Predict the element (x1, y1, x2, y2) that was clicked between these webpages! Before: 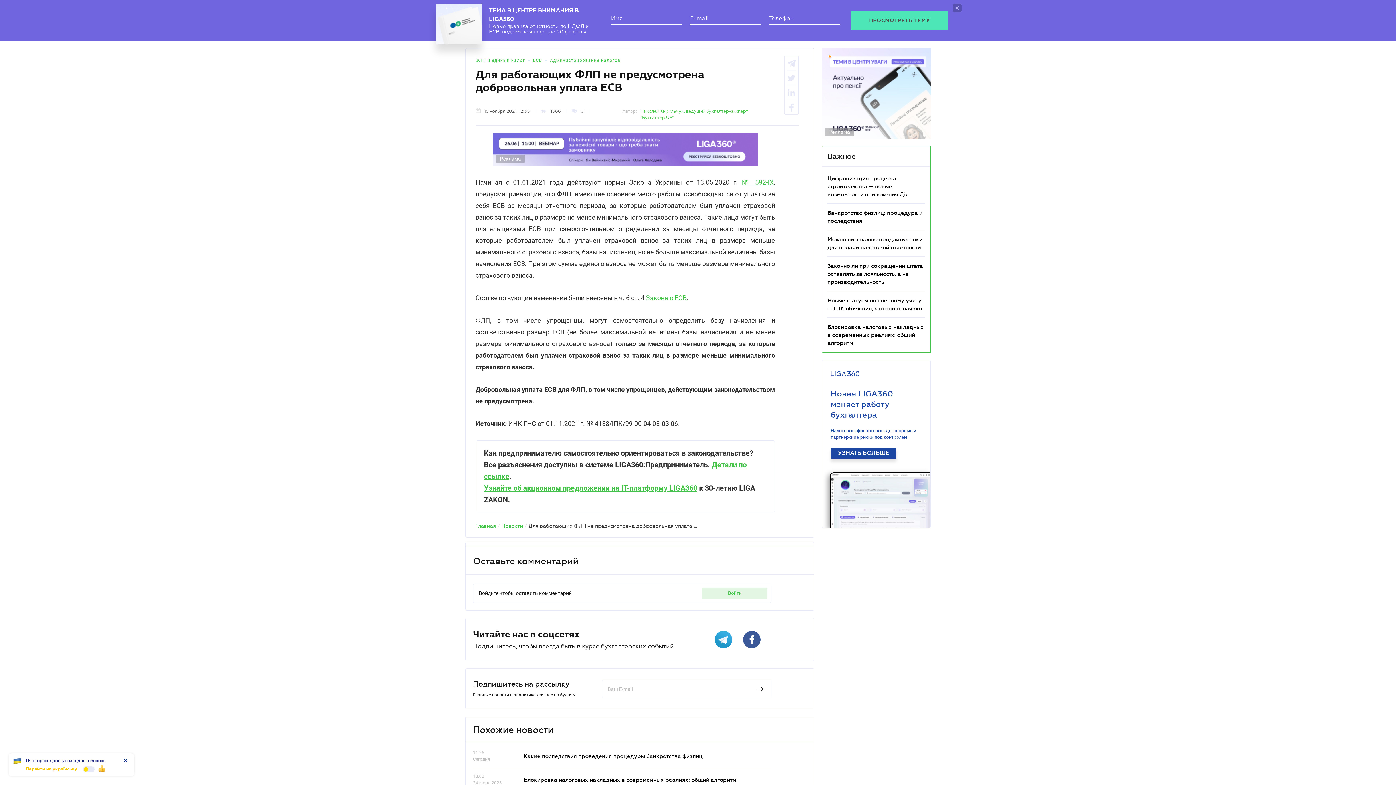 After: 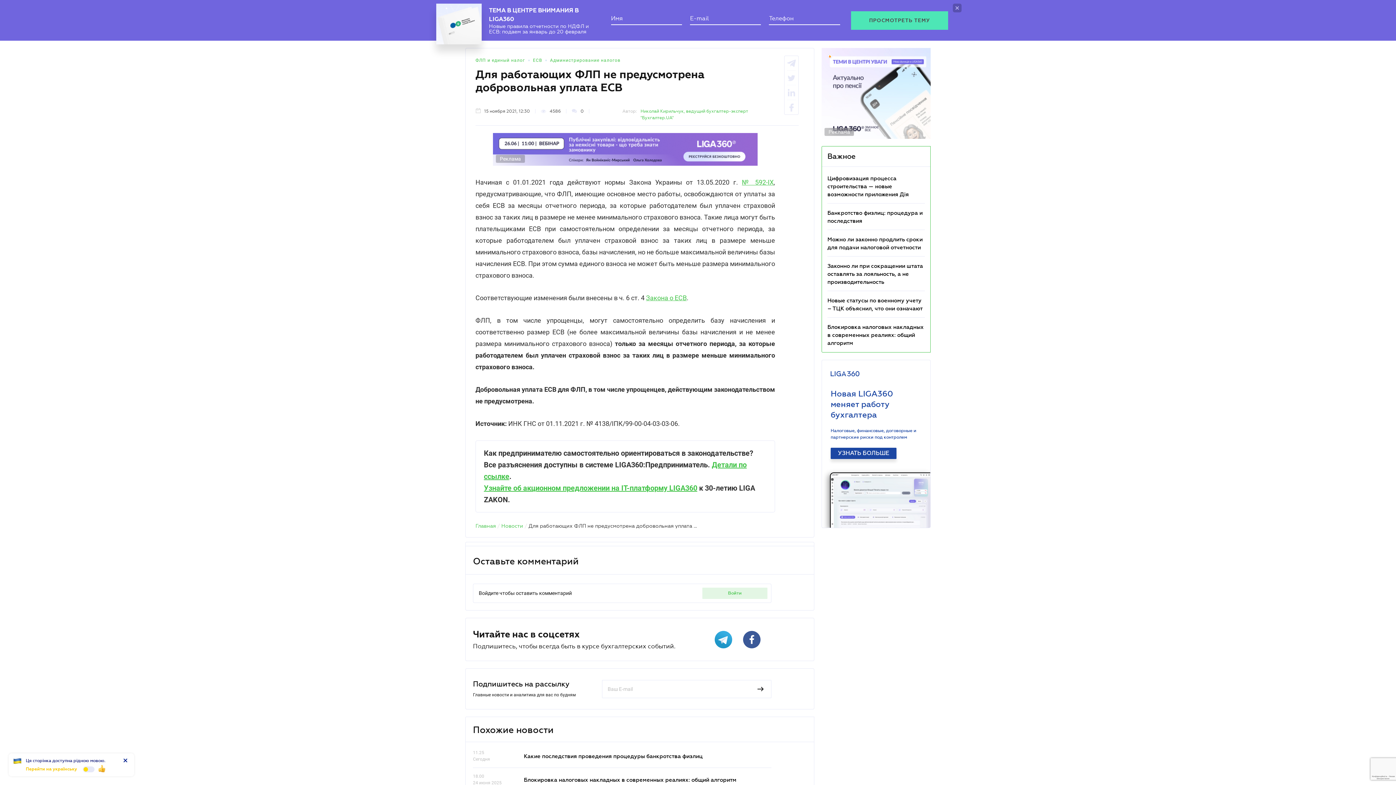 Action: bbox: (784, 48, 798, 63)